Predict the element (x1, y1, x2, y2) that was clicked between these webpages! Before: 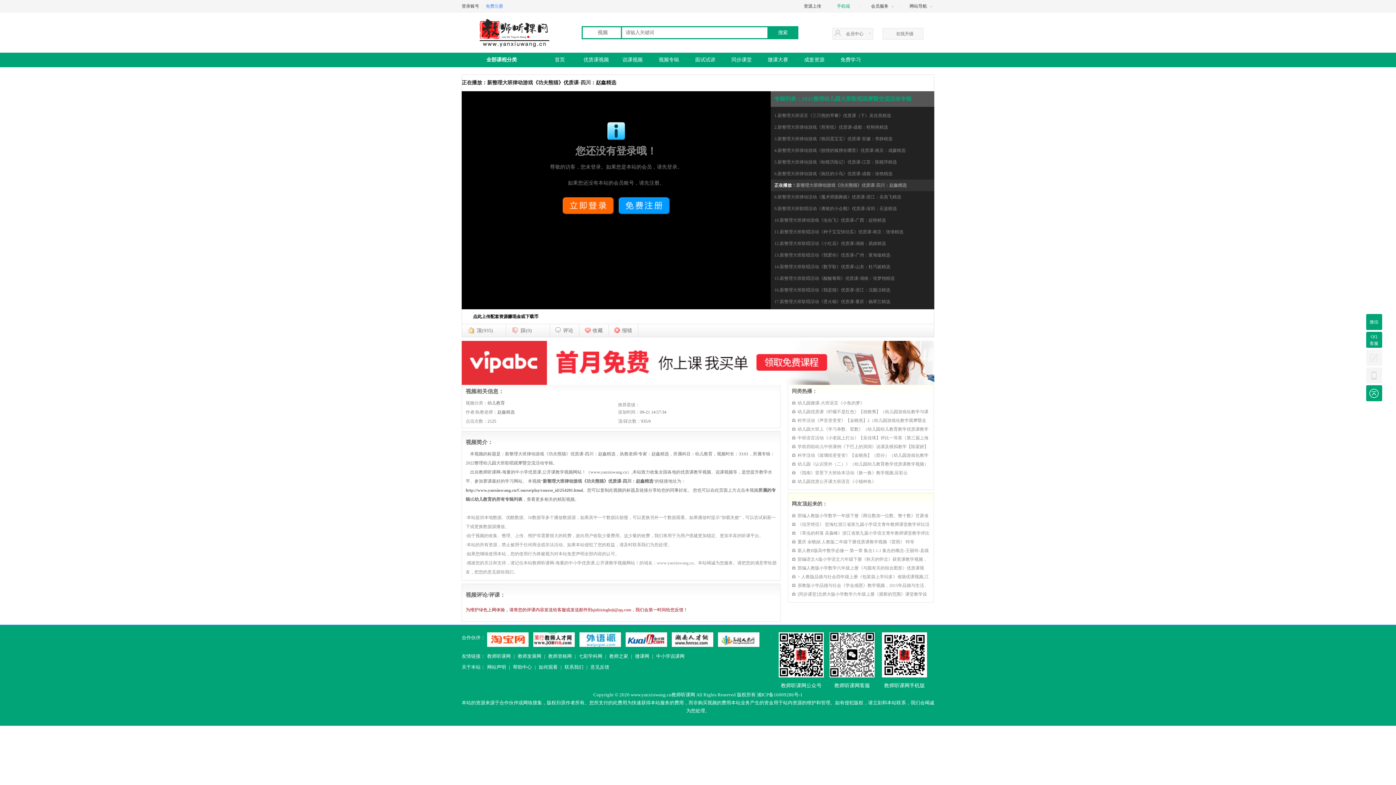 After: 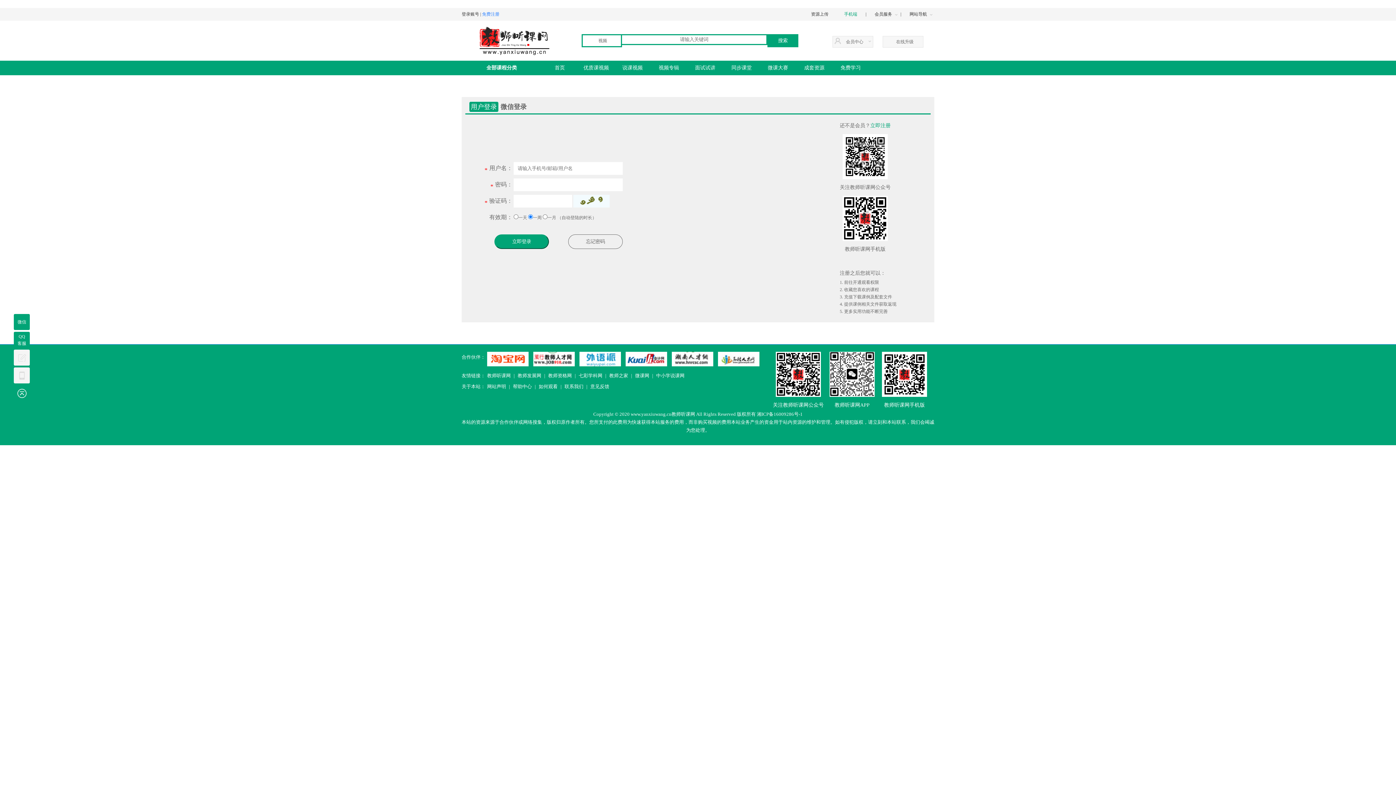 Action: label: 点此上传配套资源赚现金或下载币 bbox: (473, 314, 538, 319)